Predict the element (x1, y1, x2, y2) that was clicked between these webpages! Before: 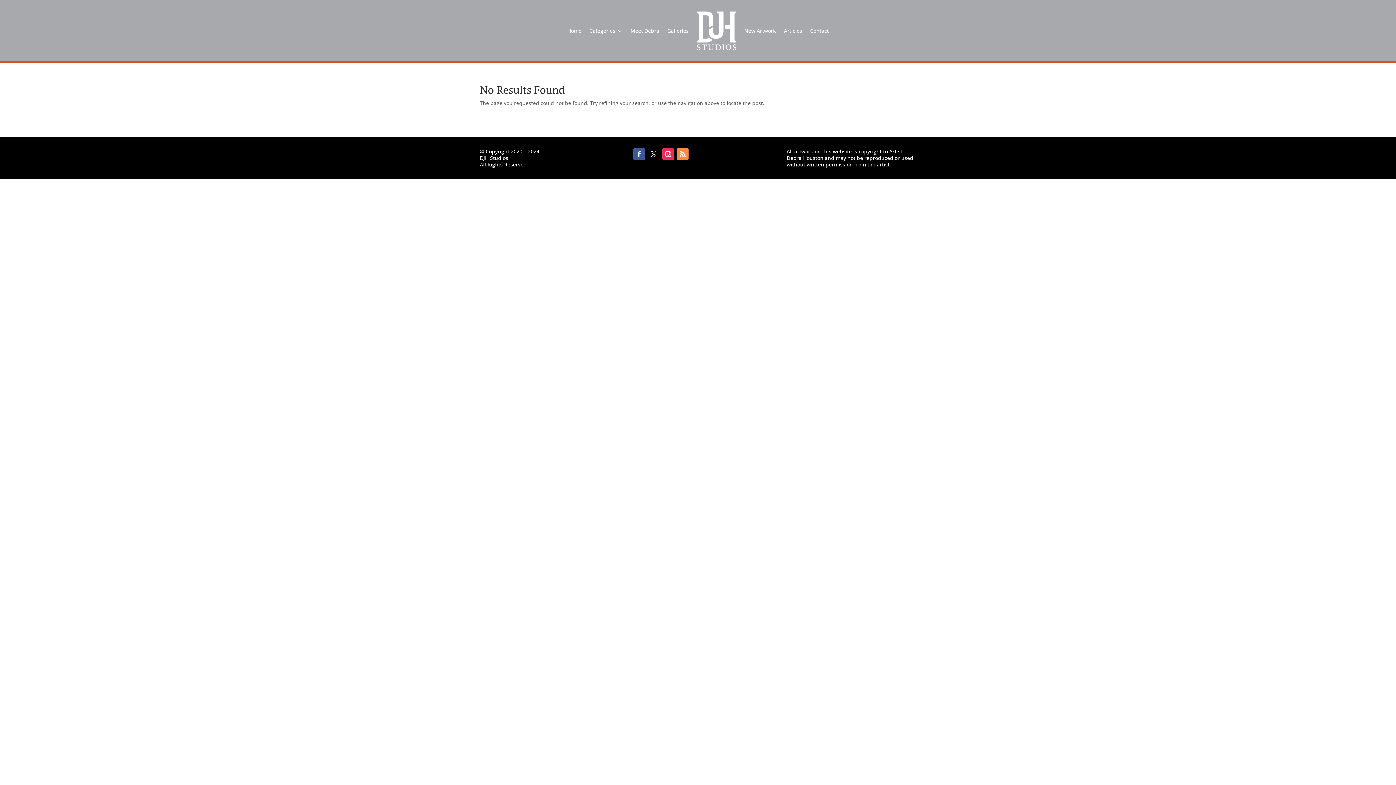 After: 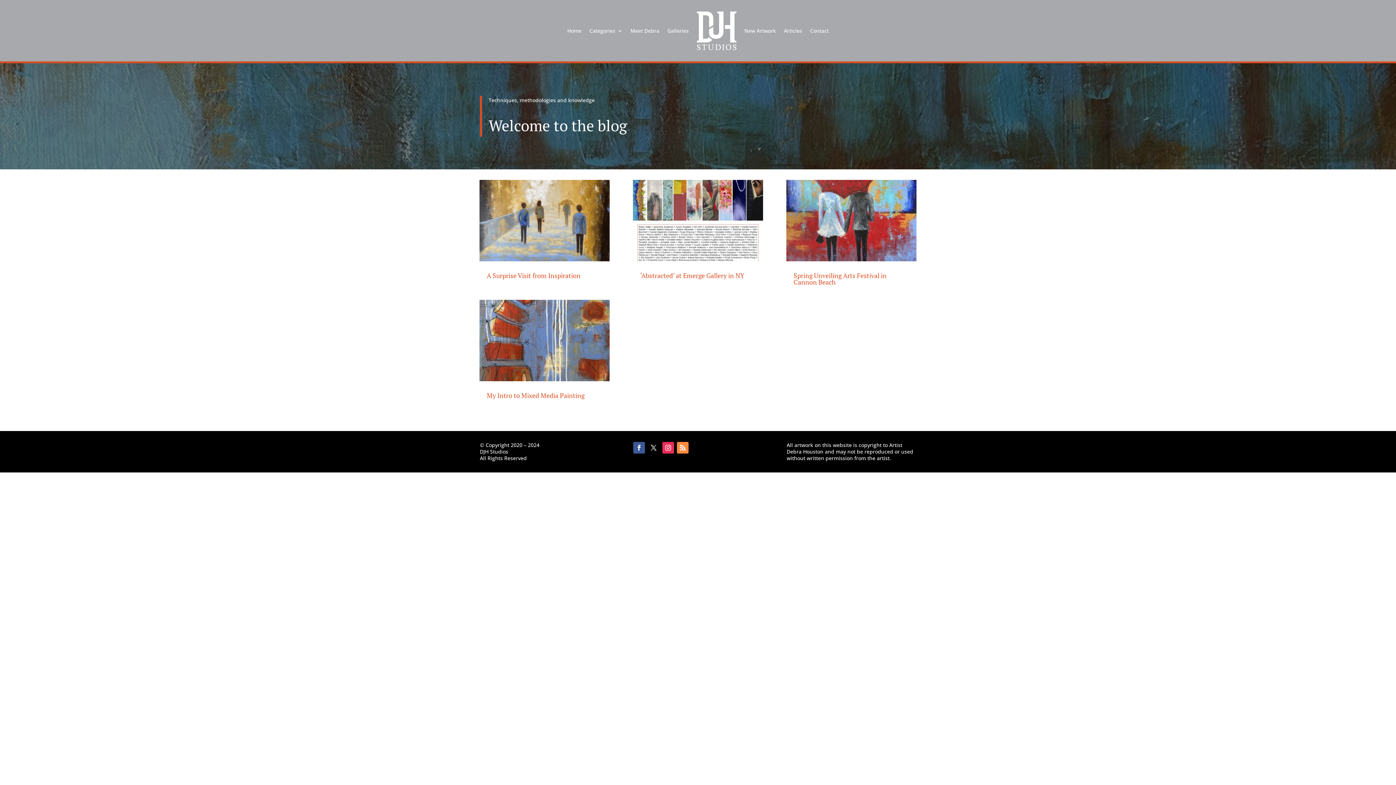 Action: bbox: (784, 10, 802, 50) label: Articles